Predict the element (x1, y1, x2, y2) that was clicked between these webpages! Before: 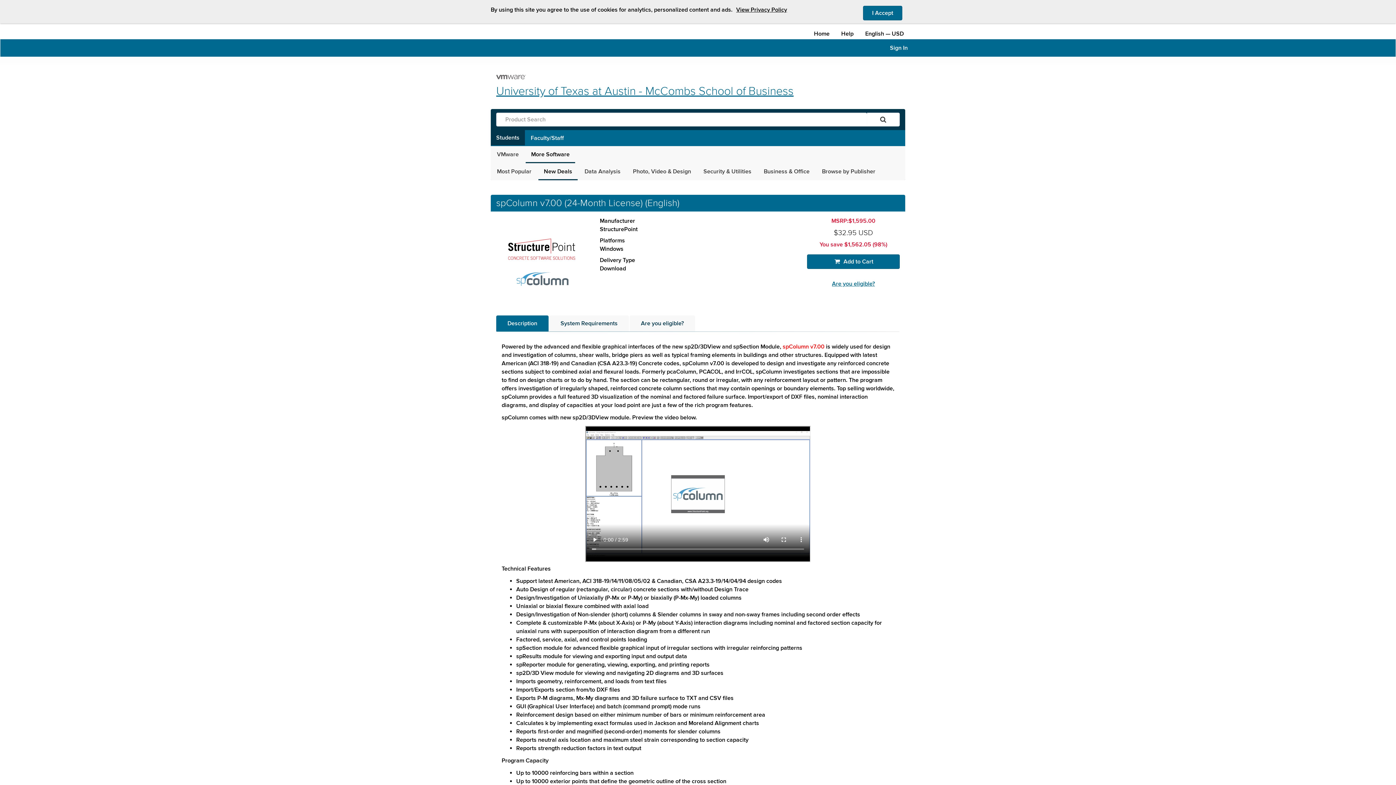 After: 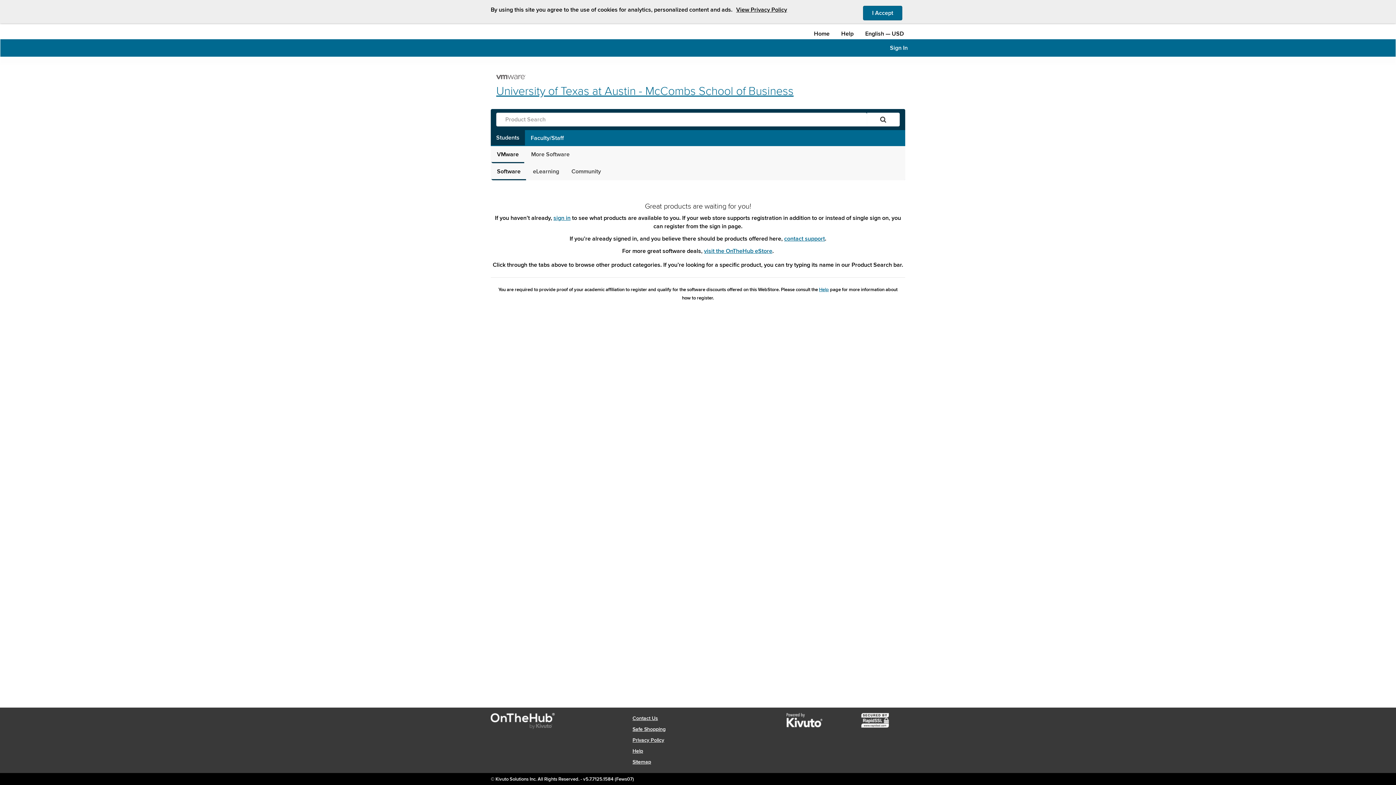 Action: bbox: (491, 146, 524, 162) label: VMware